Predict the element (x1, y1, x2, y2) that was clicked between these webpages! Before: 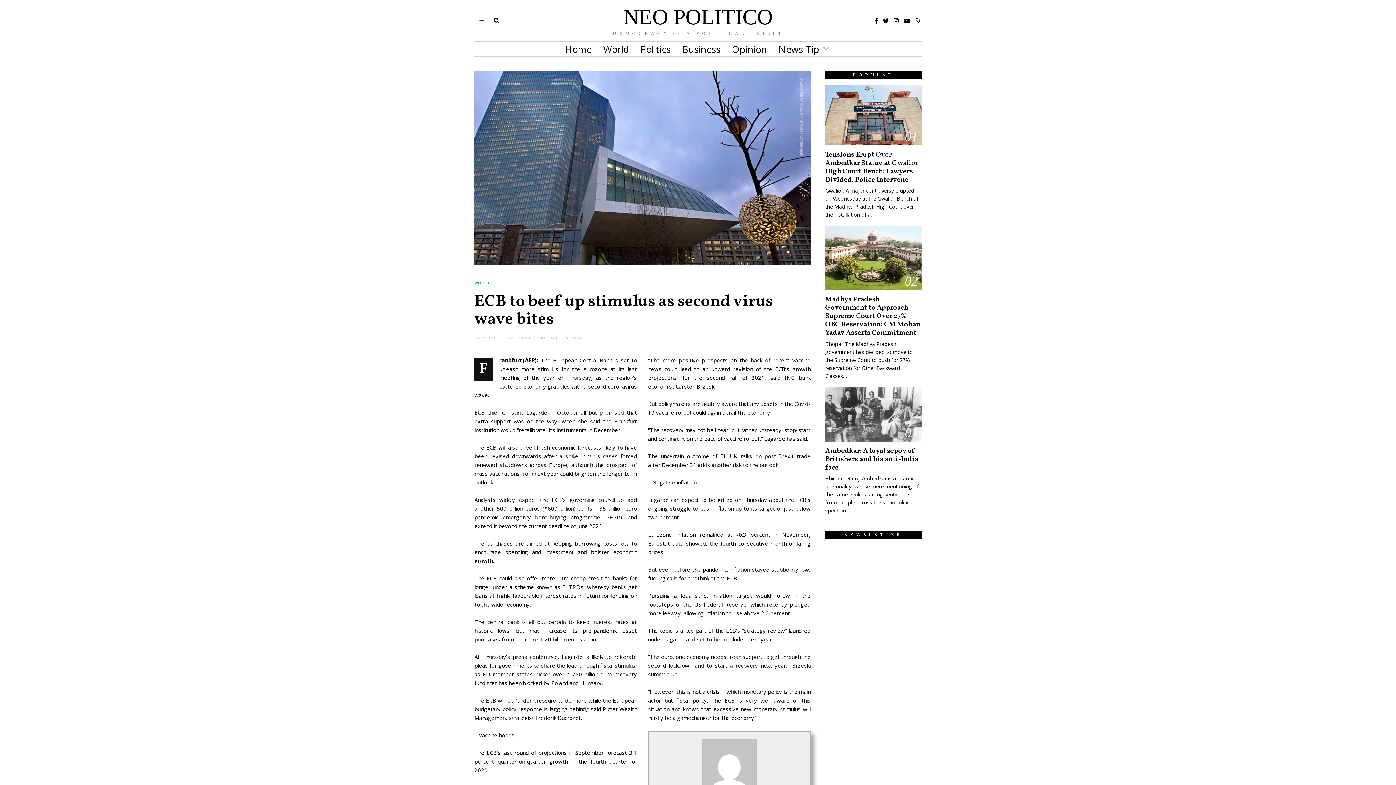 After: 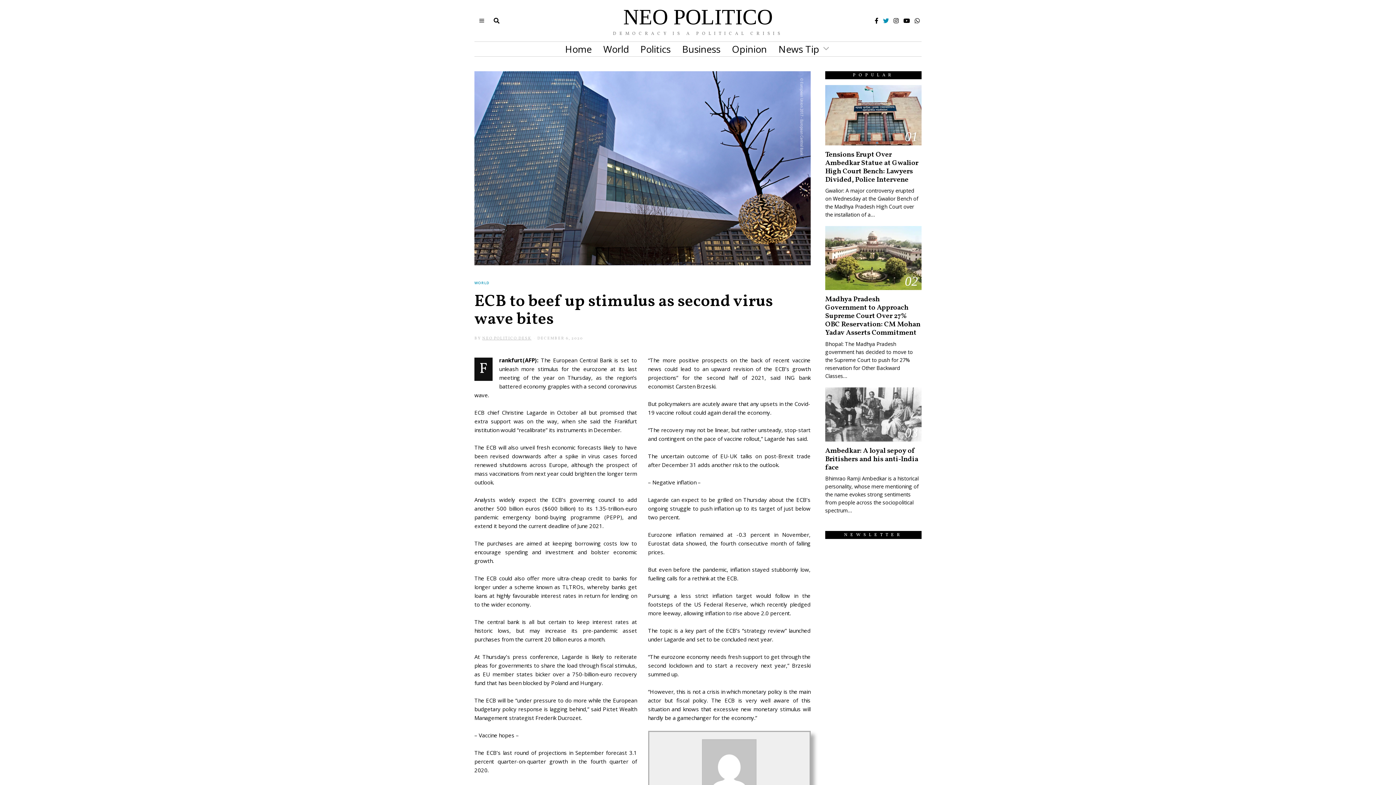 Action: bbox: (881, 16, 890, 25)